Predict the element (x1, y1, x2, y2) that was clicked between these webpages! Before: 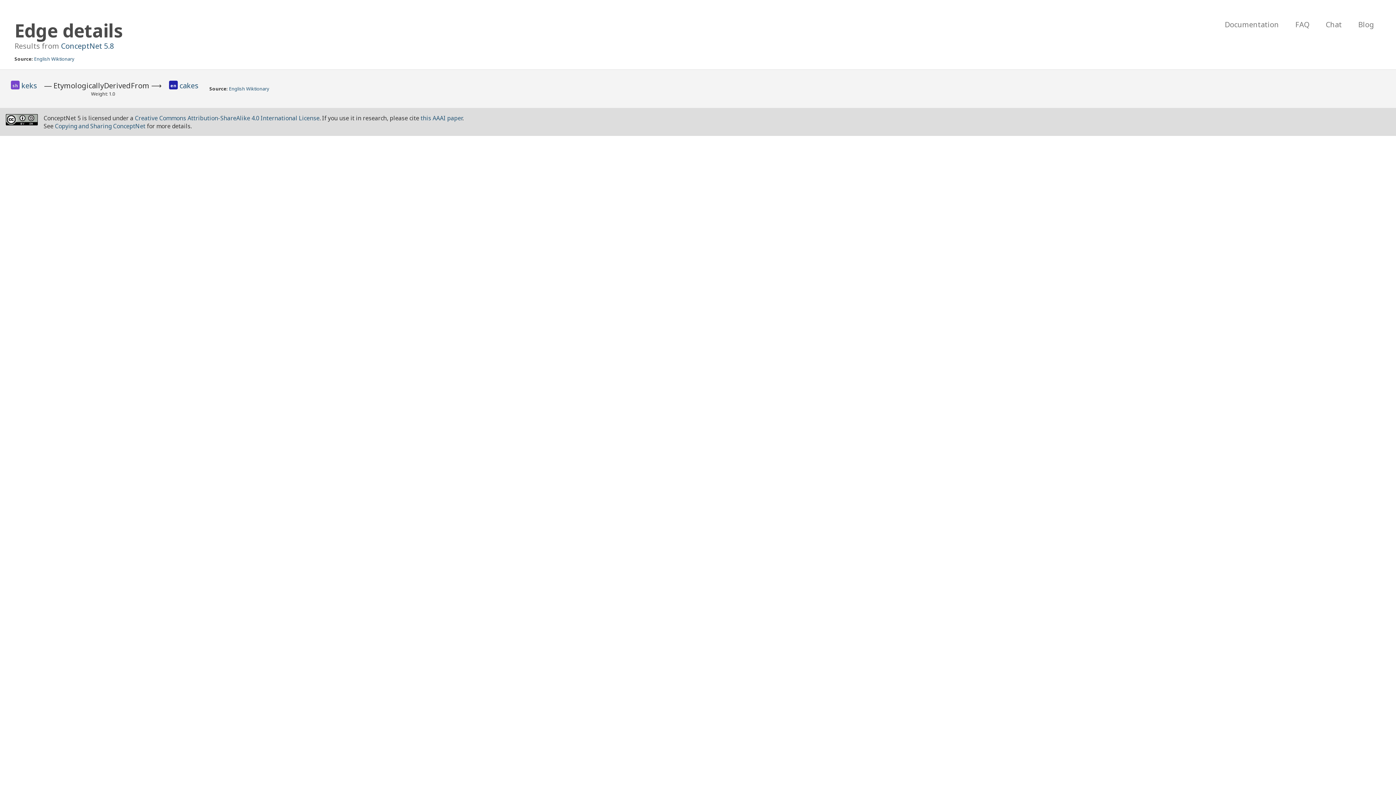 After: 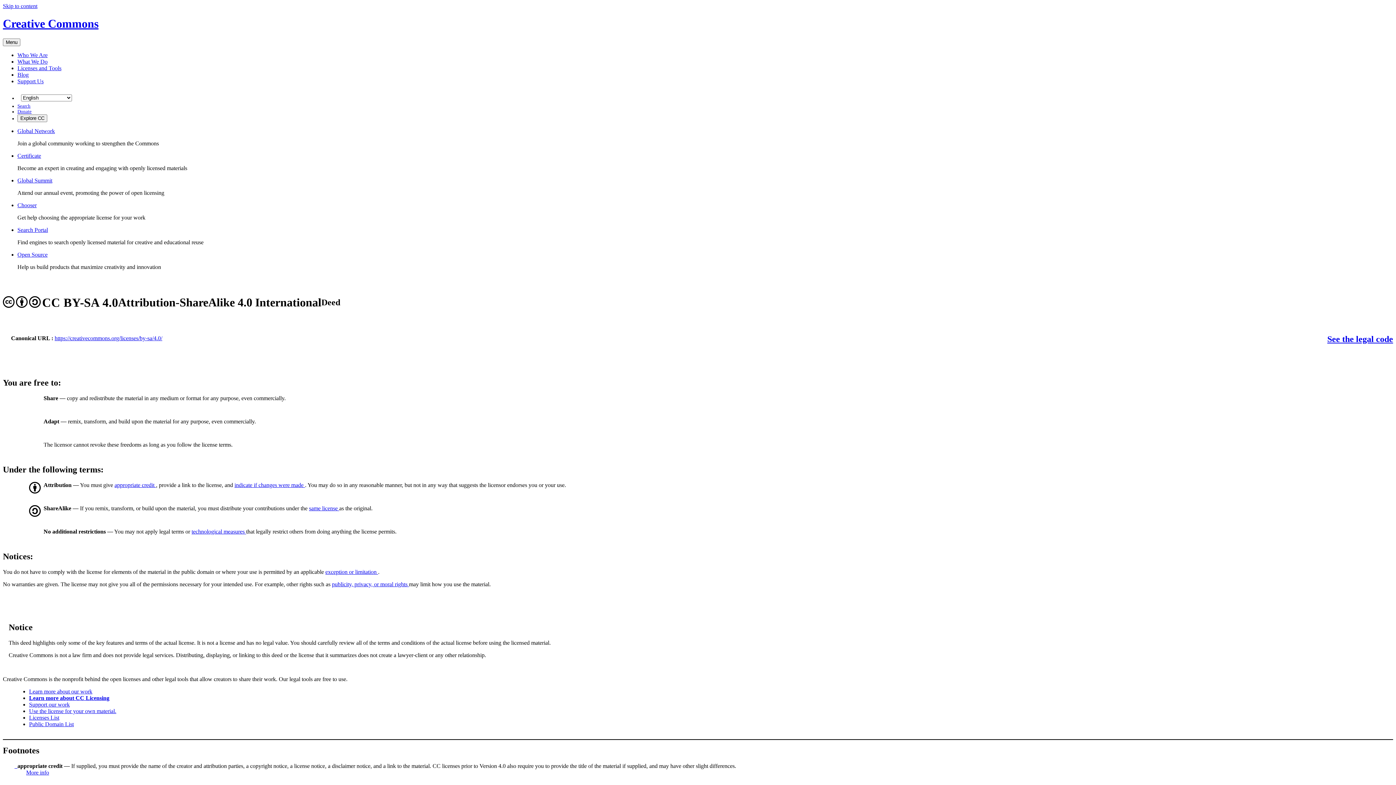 Action: label: Creative Commons Attribution-ShareAlike 4.0 International License bbox: (134, 114, 319, 122)